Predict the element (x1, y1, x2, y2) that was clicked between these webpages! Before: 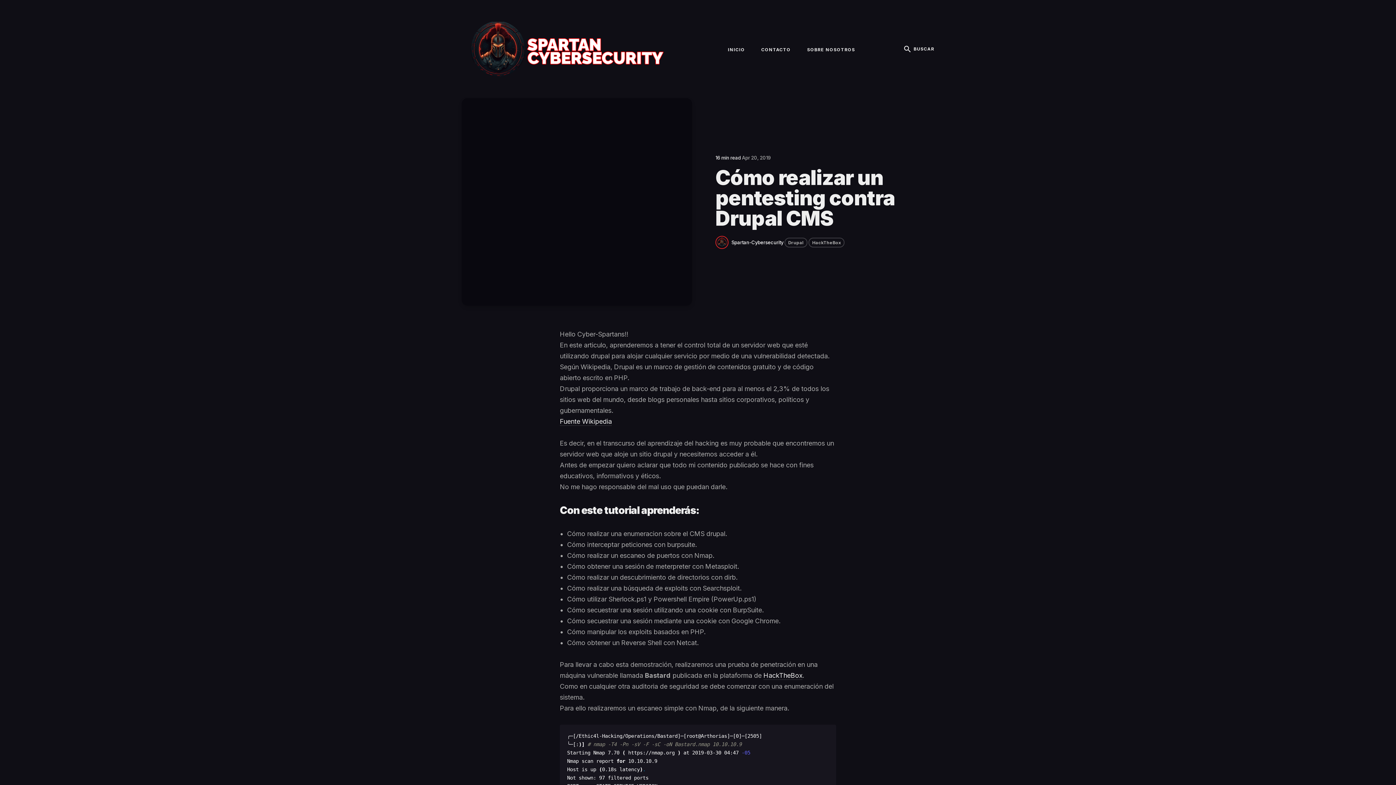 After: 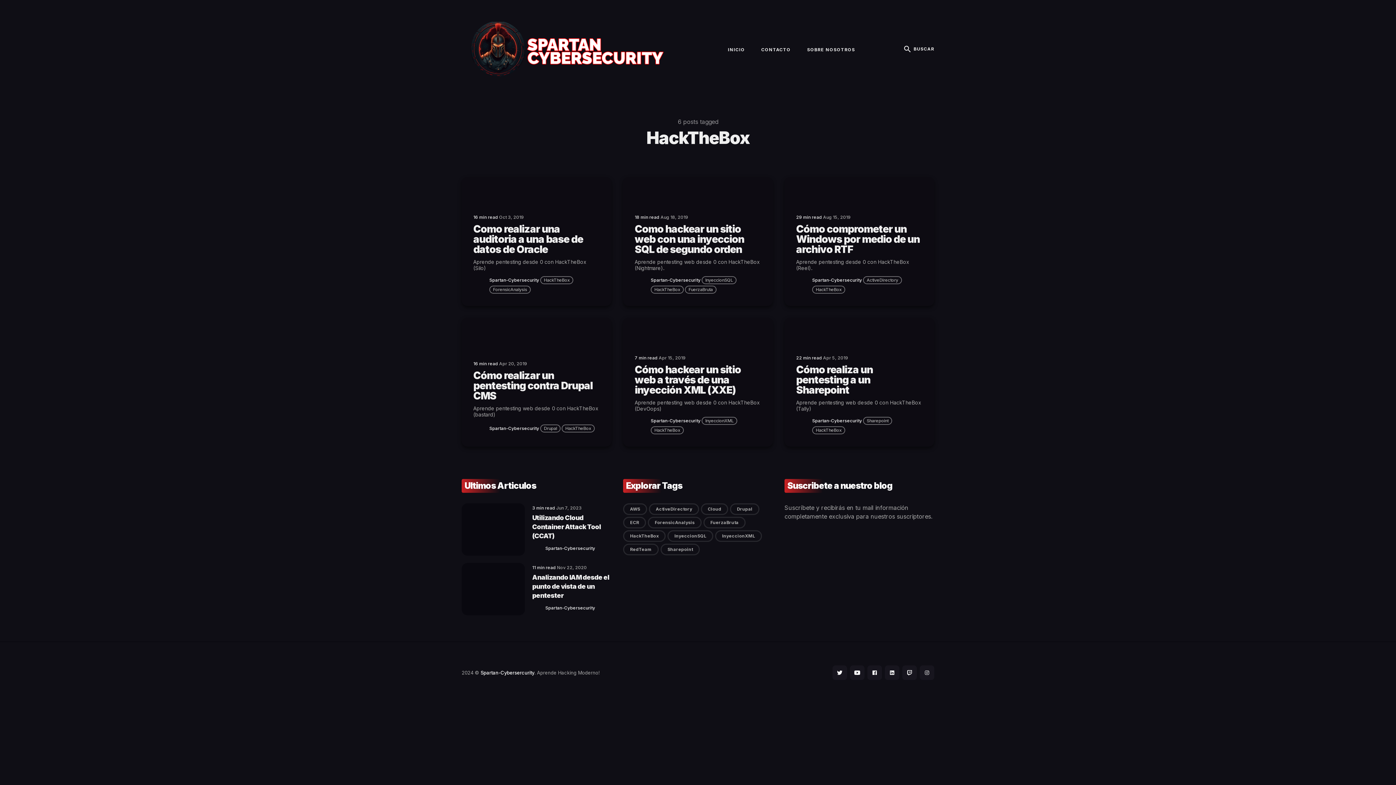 Action: bbox: (808, 237, 844, 247) label: HackTheBox